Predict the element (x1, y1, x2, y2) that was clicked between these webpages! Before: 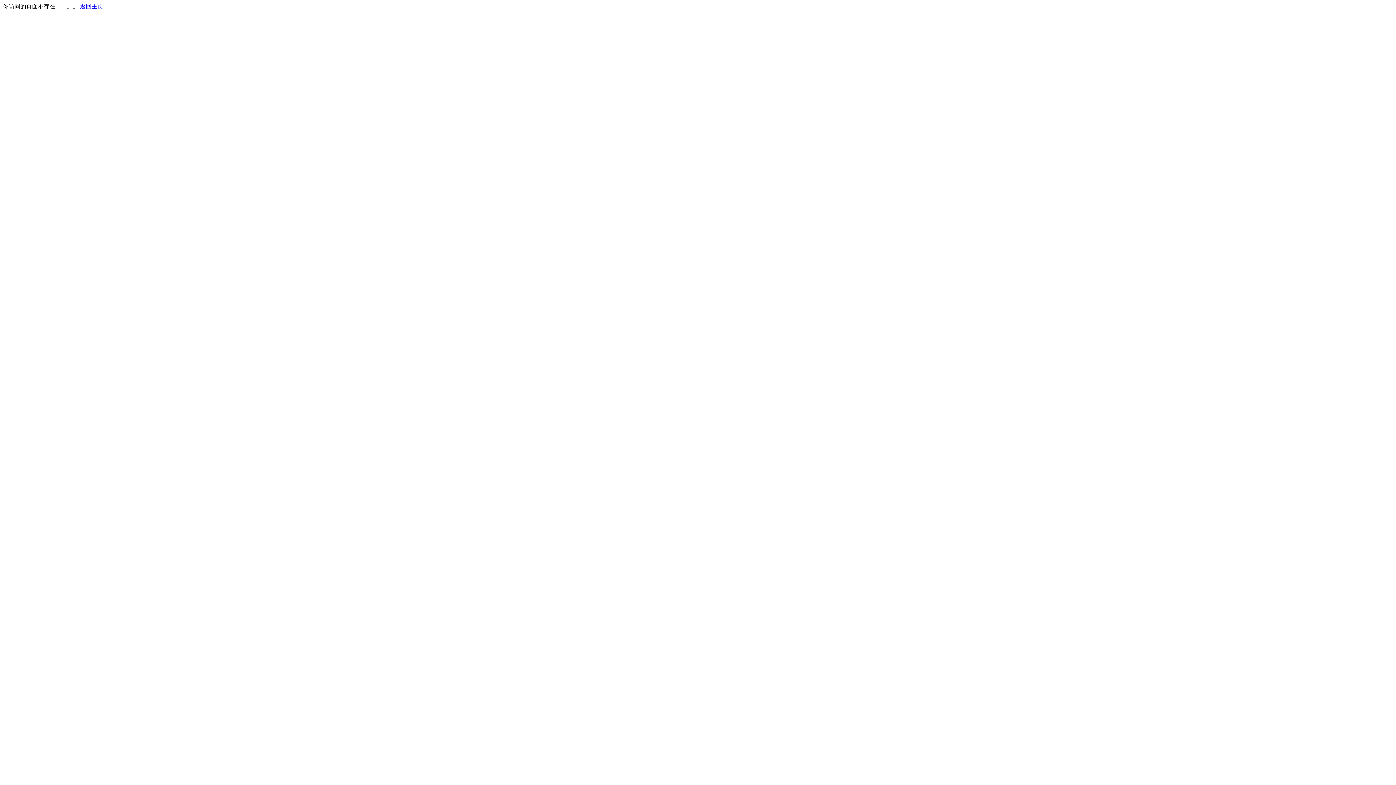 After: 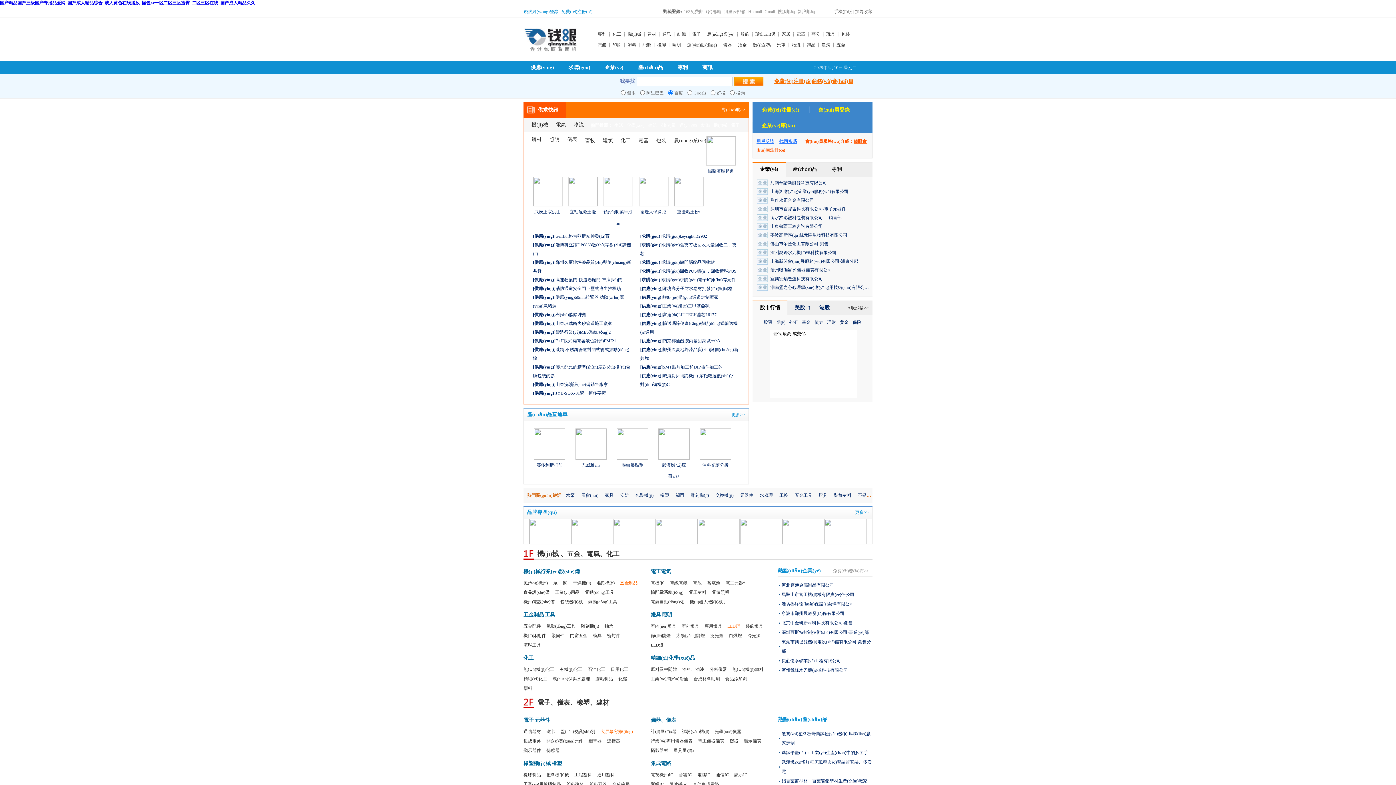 Action: bbox: (80, 3, 103, 9) label: 返回主页